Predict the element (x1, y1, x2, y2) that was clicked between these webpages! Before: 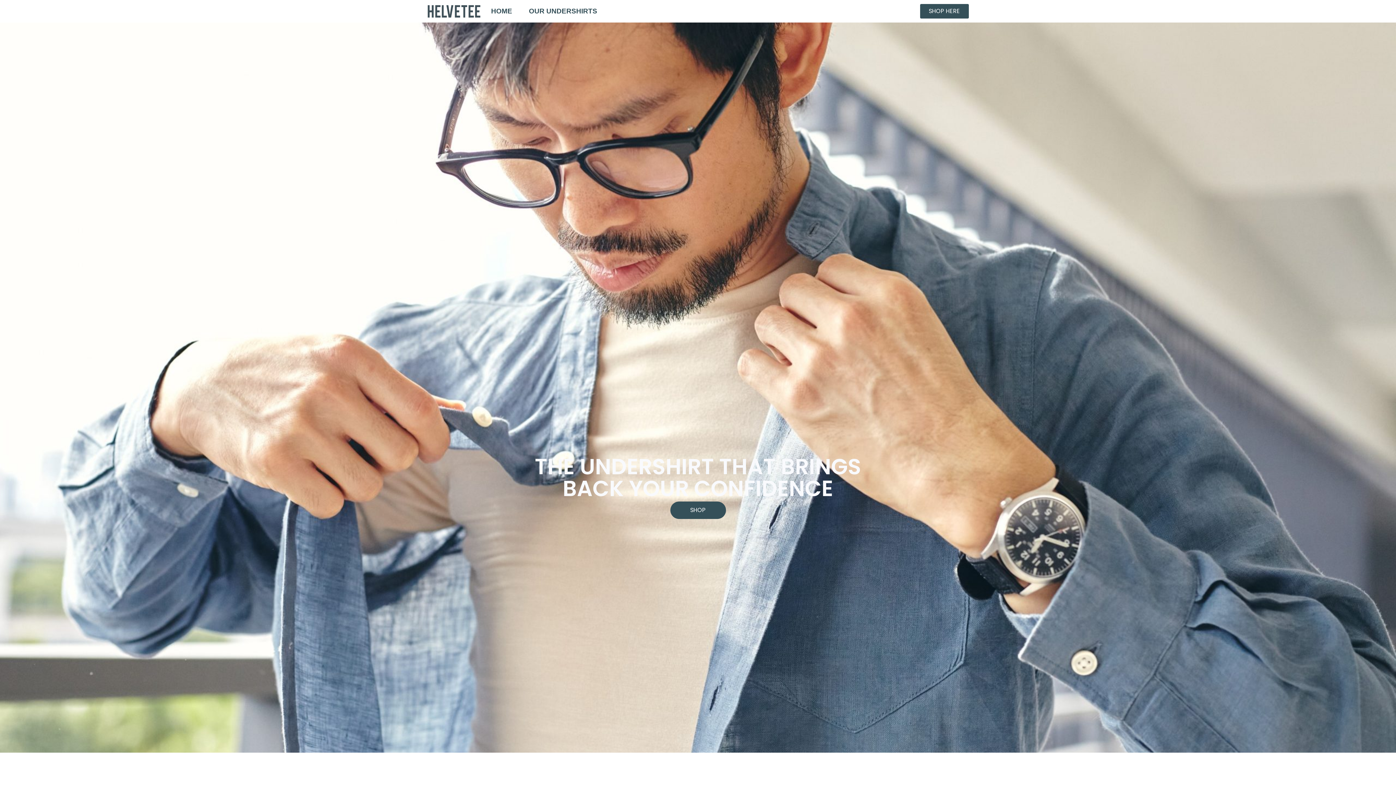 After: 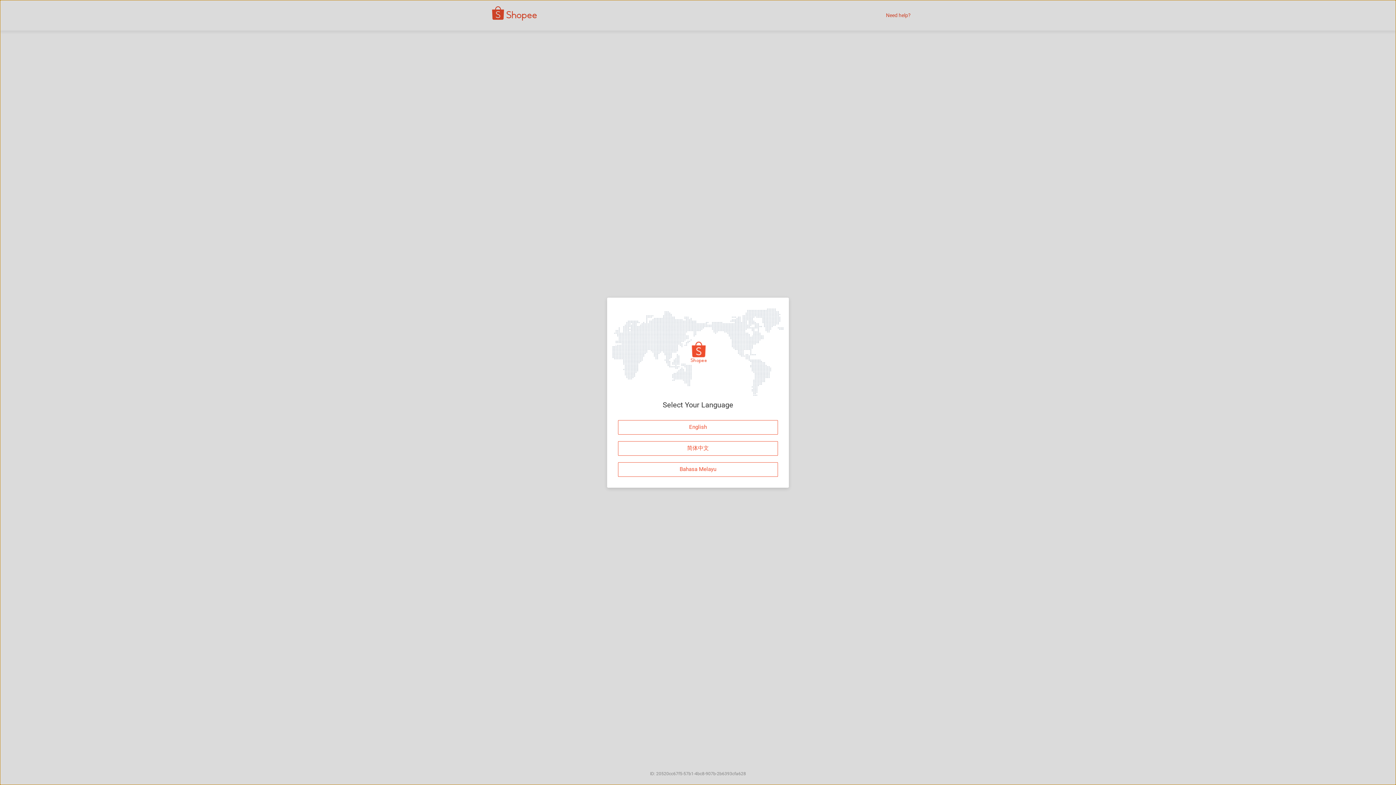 Action: bbox: (670, 501, 726, 519) label: SHOP